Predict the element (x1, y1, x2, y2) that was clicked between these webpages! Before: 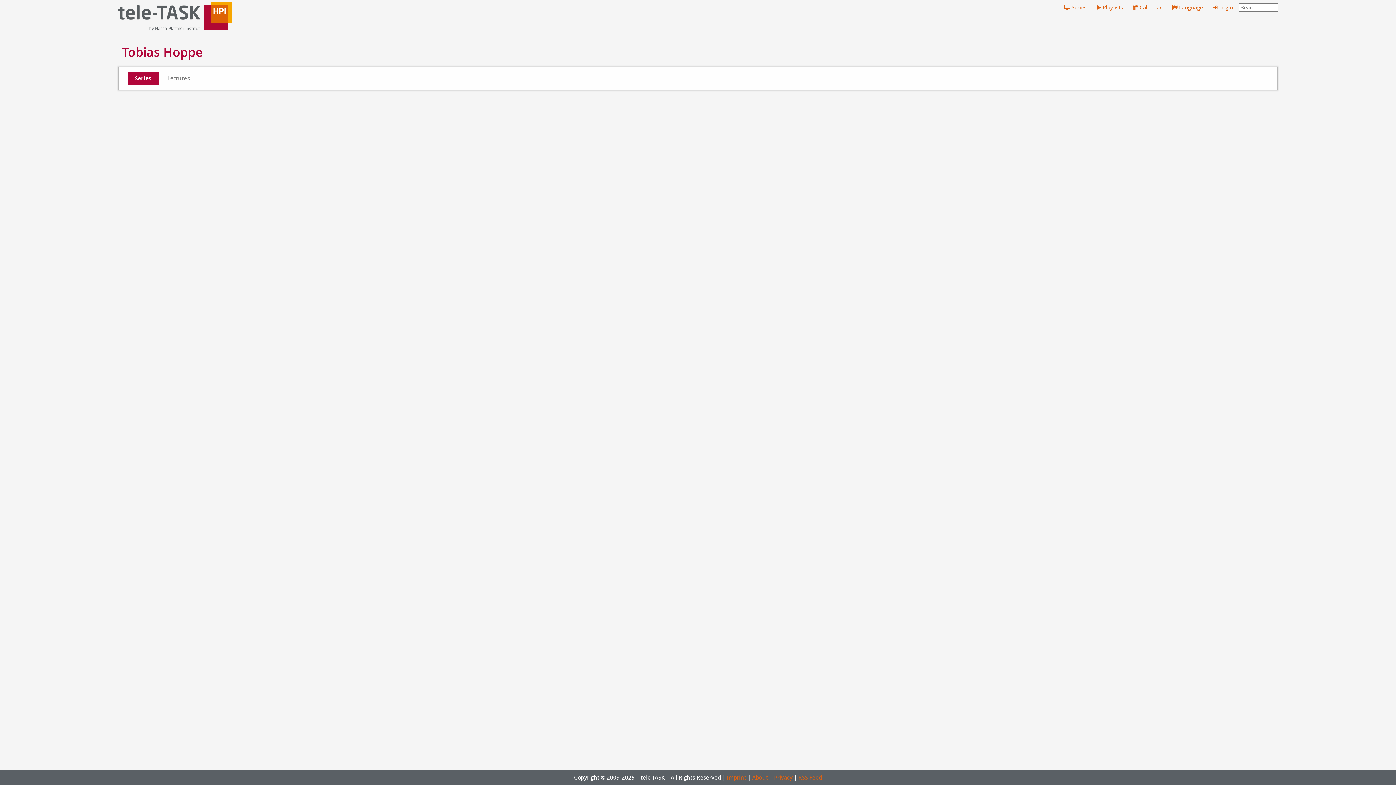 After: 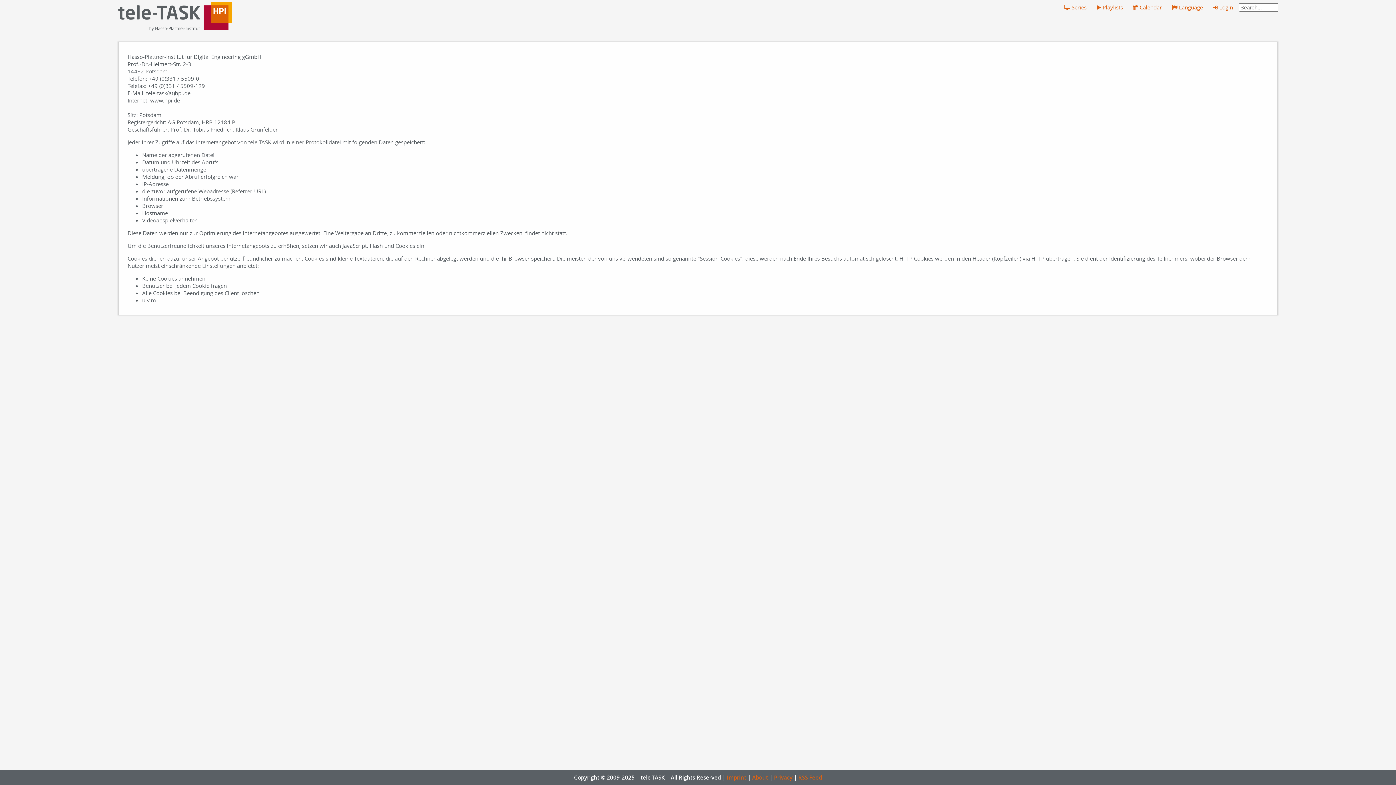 Action: bbox: (726, 774, 746, 781) label: Imprint